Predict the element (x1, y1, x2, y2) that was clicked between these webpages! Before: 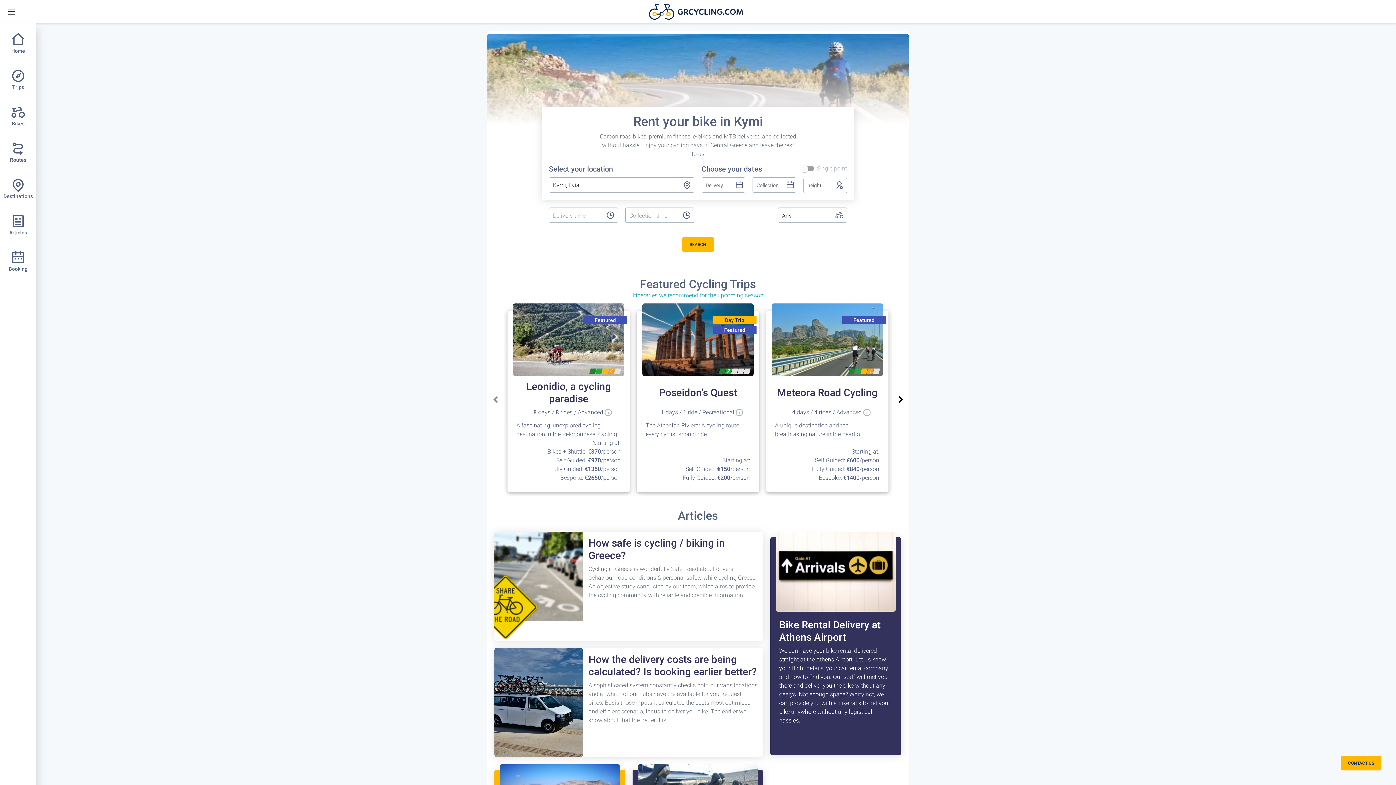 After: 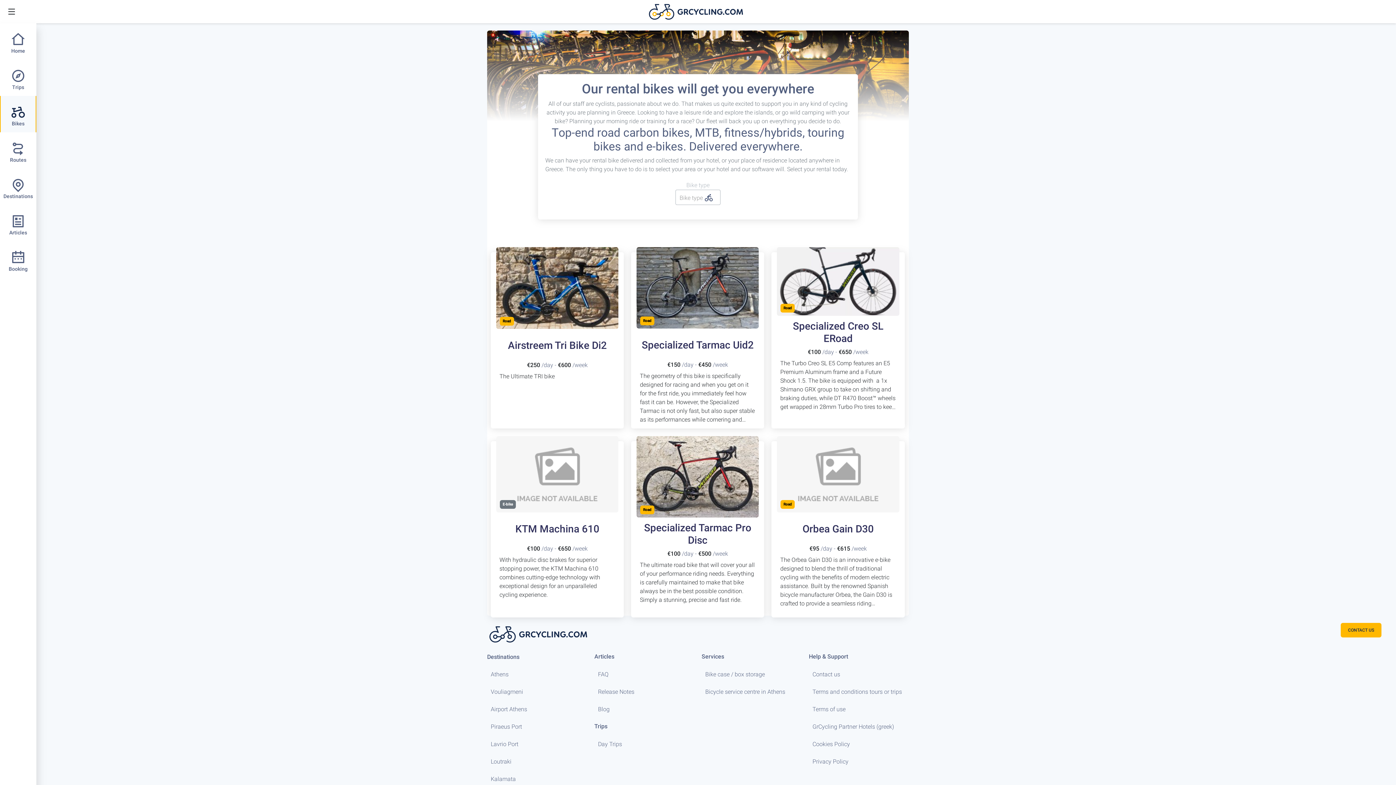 Action: label: Bikes bbox: (0, 105, 36, 129)